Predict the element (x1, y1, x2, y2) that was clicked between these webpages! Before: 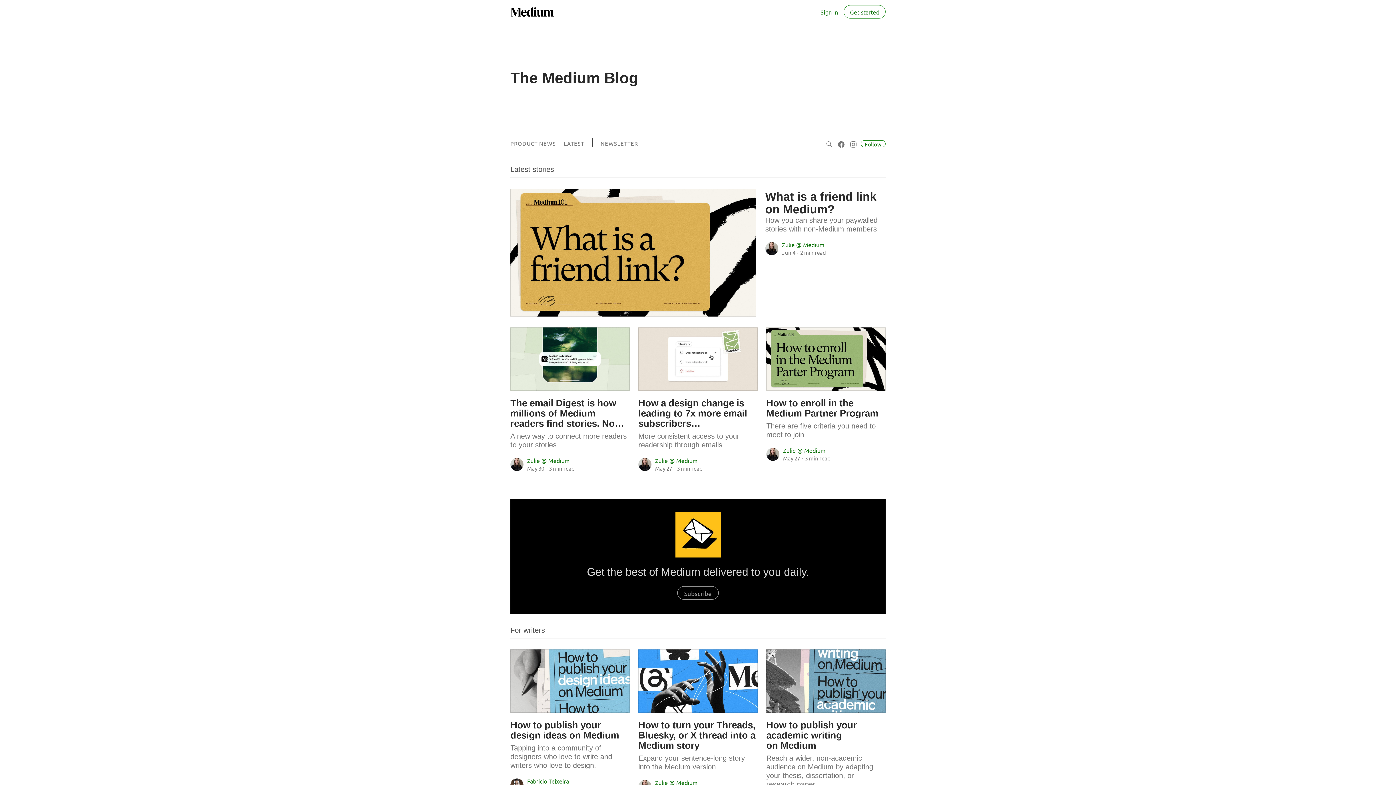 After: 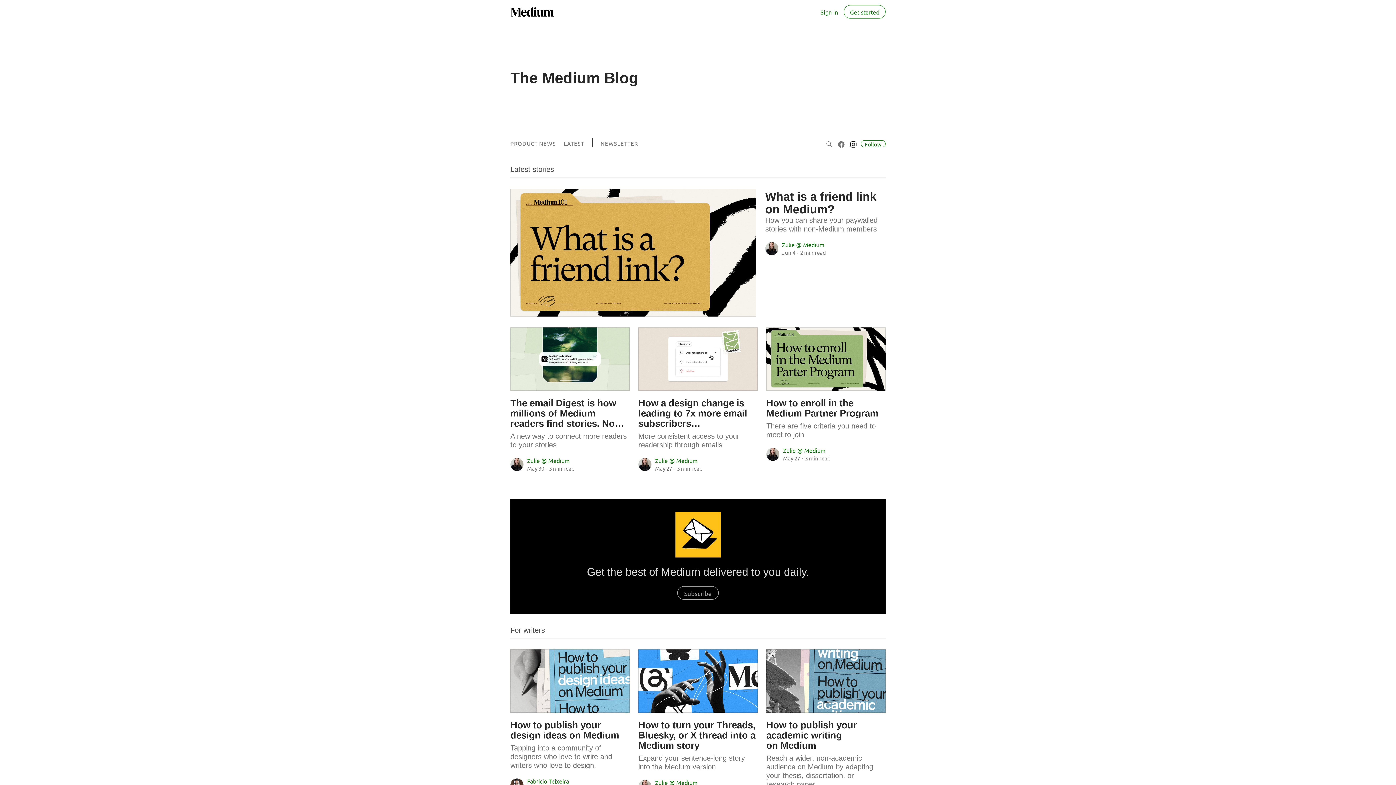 Action: label: Visit “The Medium Blog” on Instagram bbox: (849, 136, 858, 151)